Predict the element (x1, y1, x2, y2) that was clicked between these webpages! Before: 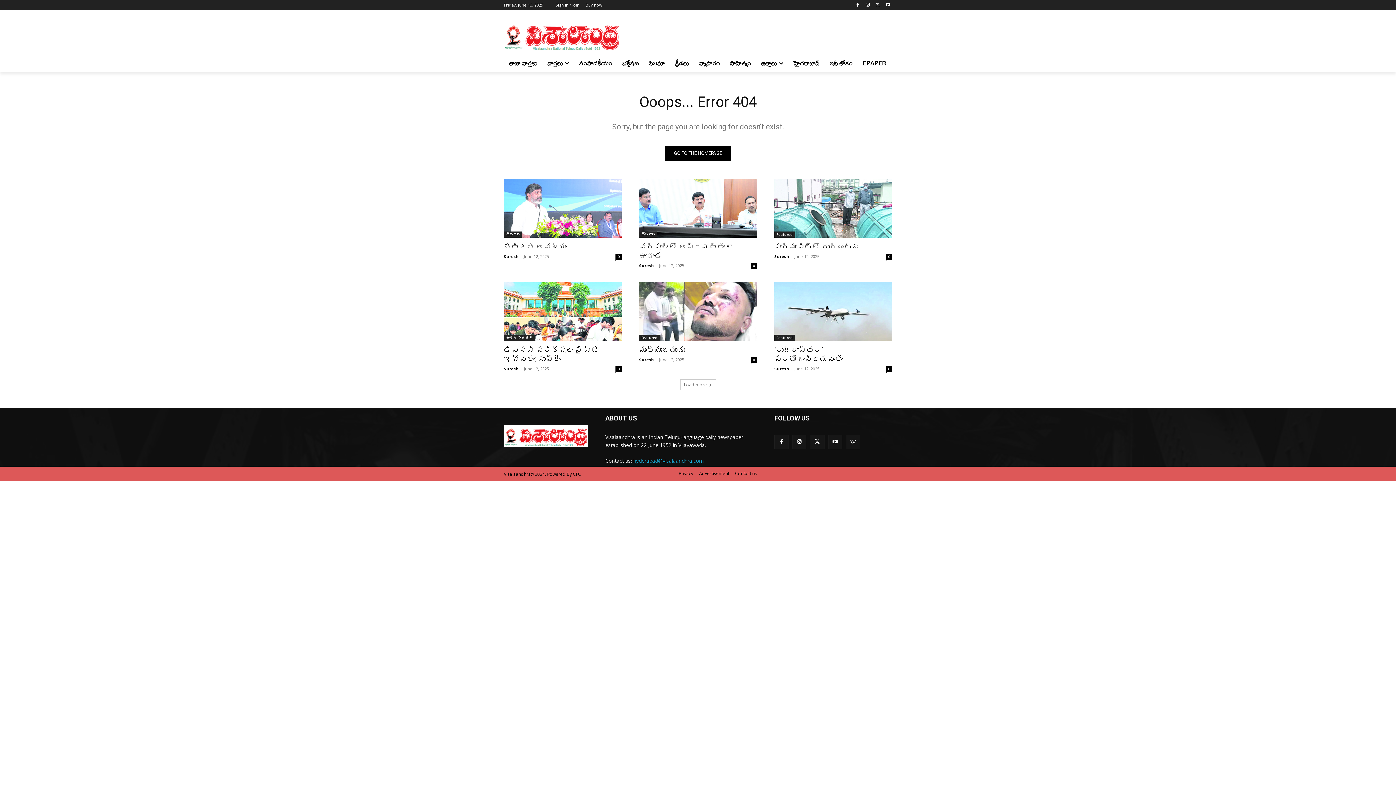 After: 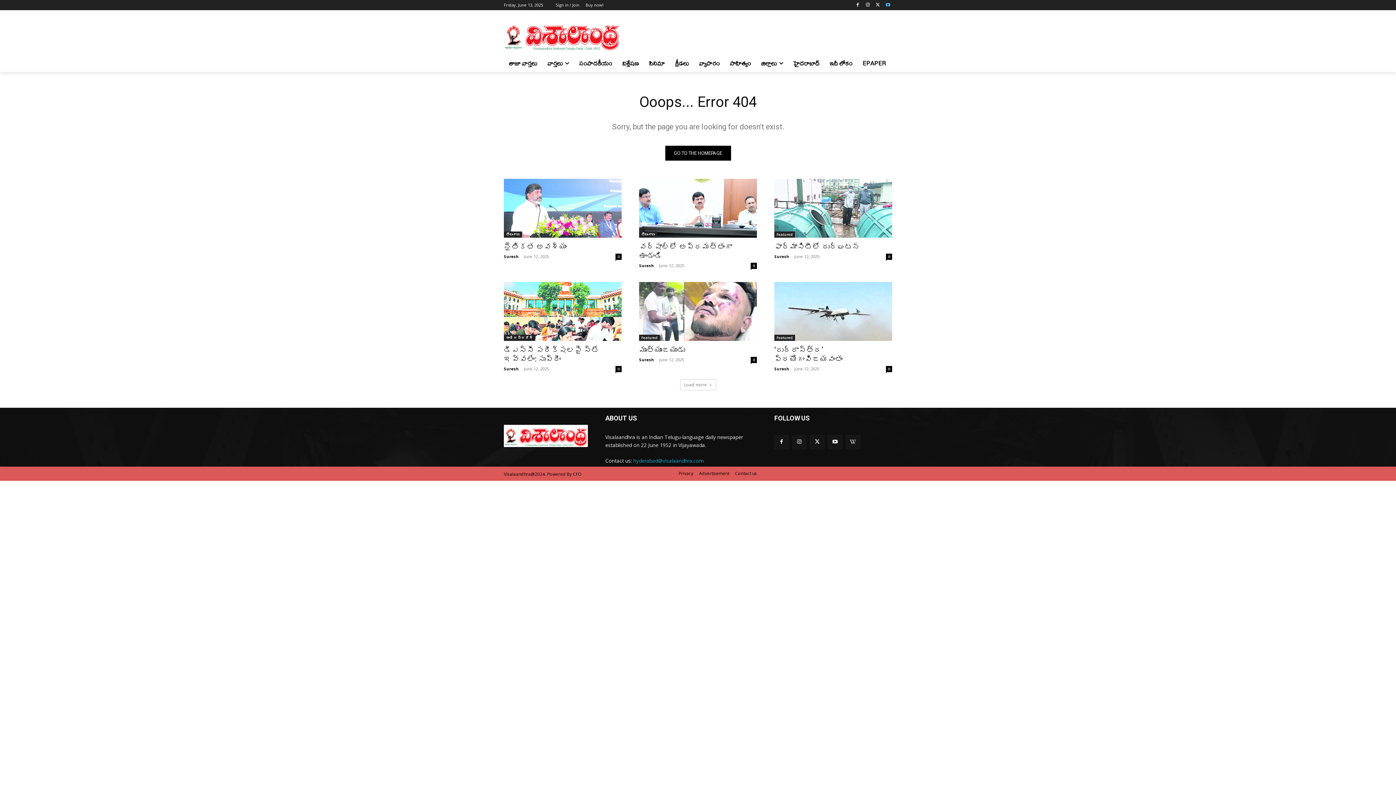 Action: bbox: (884, 0, 892, 9)